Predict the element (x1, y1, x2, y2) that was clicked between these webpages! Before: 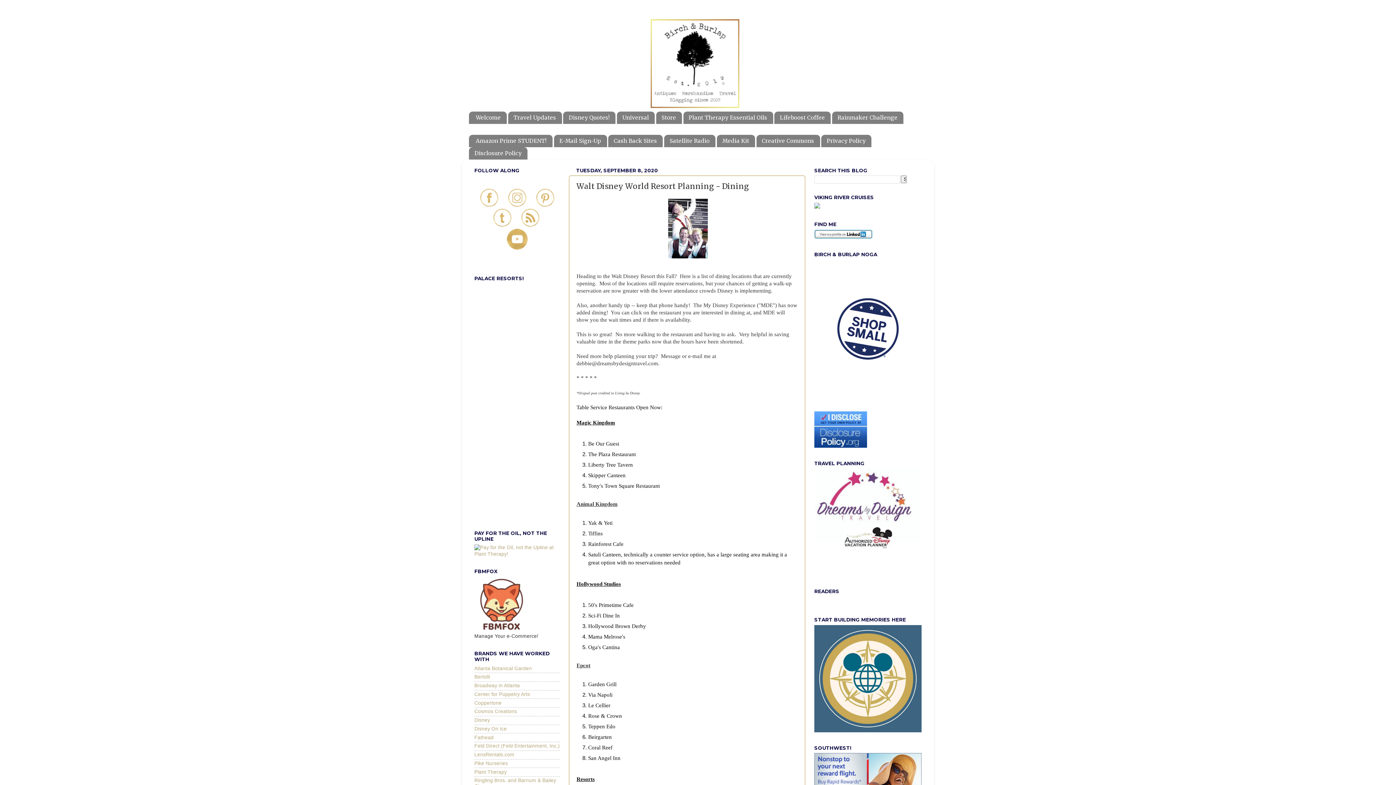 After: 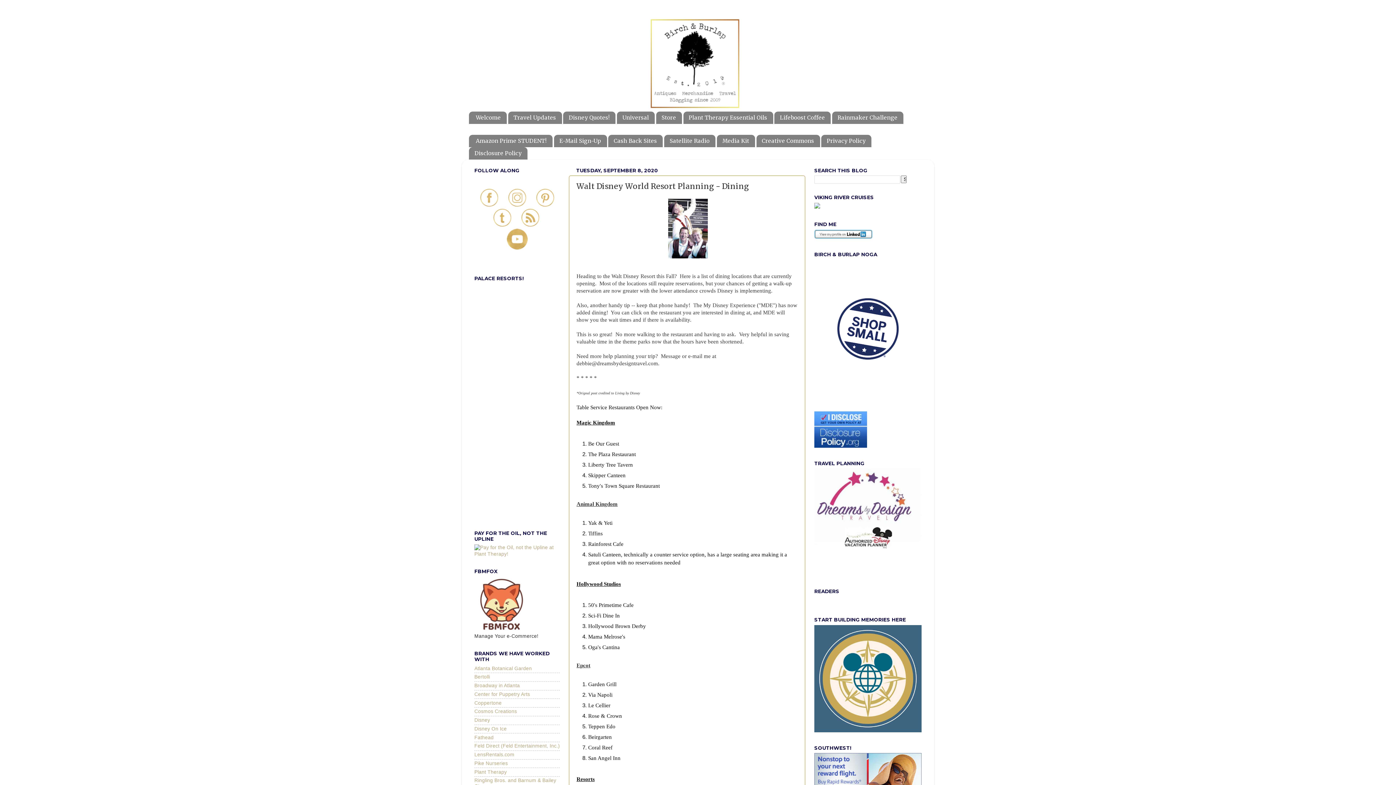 Action: bbox: (814, 204, 820, 209)